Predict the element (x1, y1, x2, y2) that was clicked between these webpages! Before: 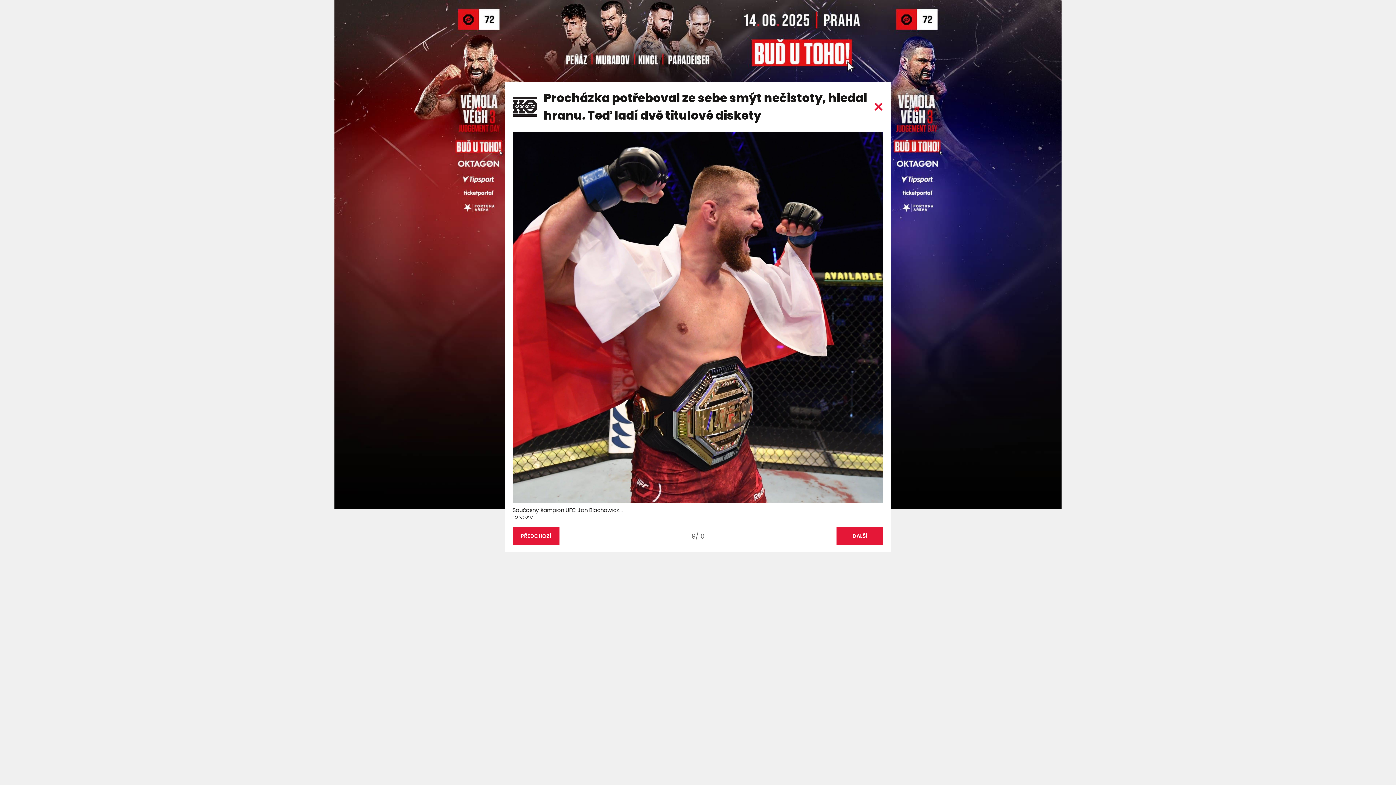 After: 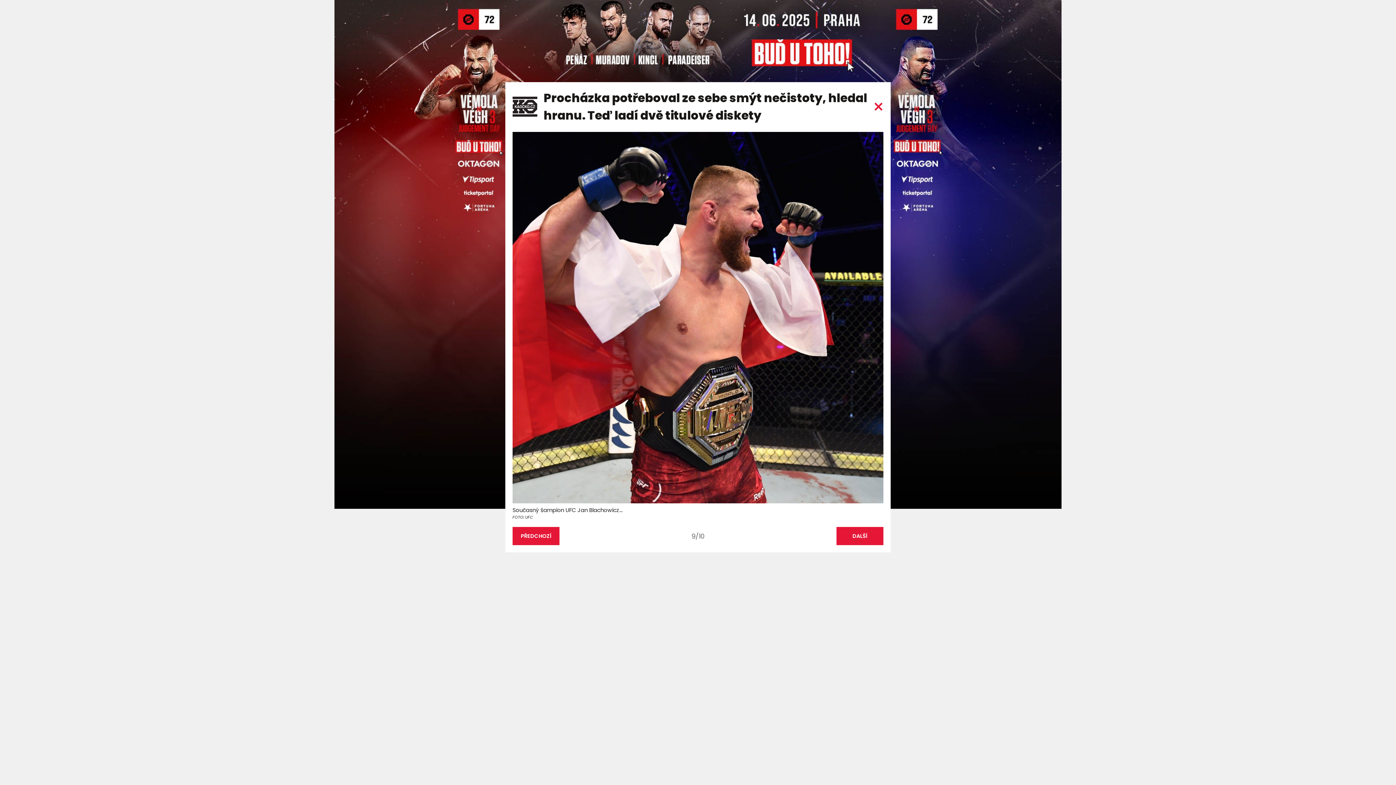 Action: bbox: (512, 131, 883, 503)